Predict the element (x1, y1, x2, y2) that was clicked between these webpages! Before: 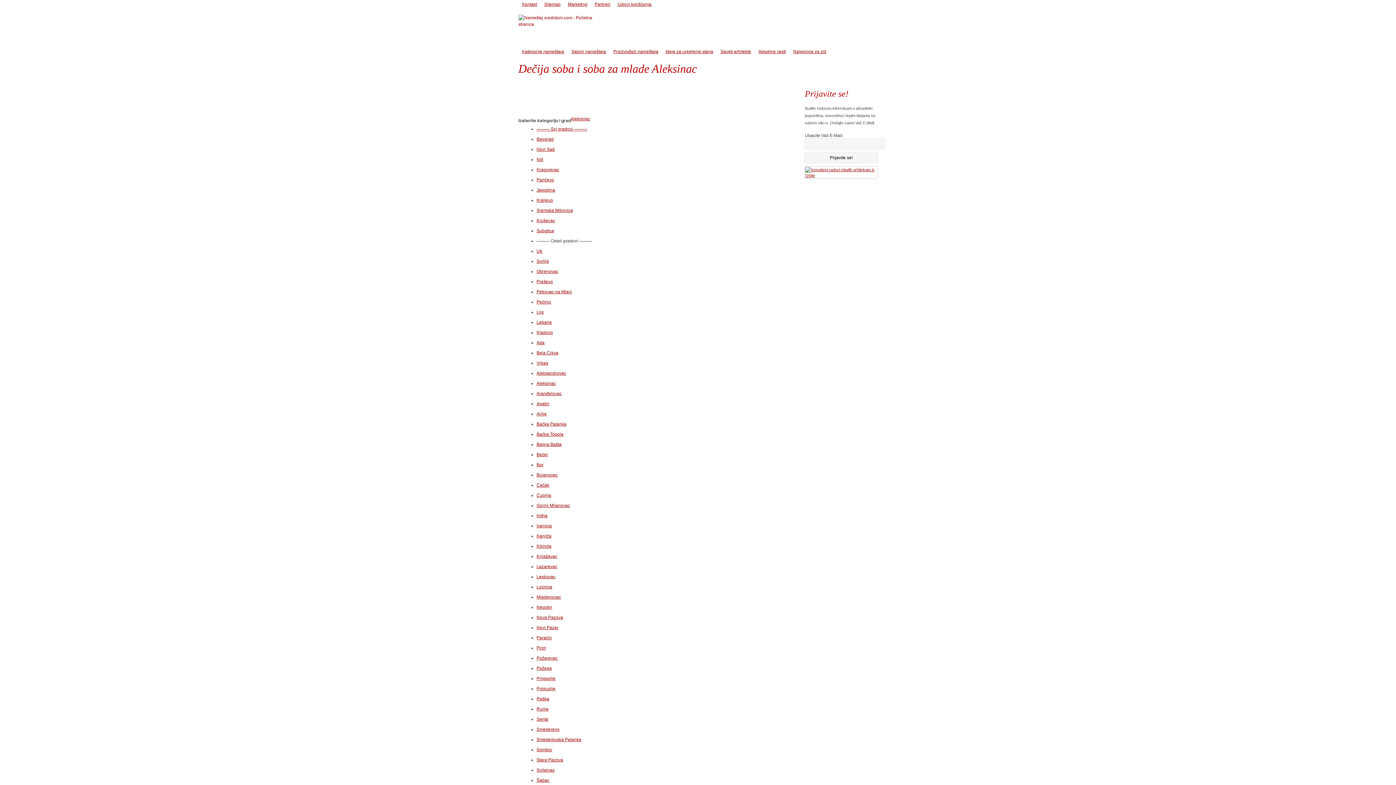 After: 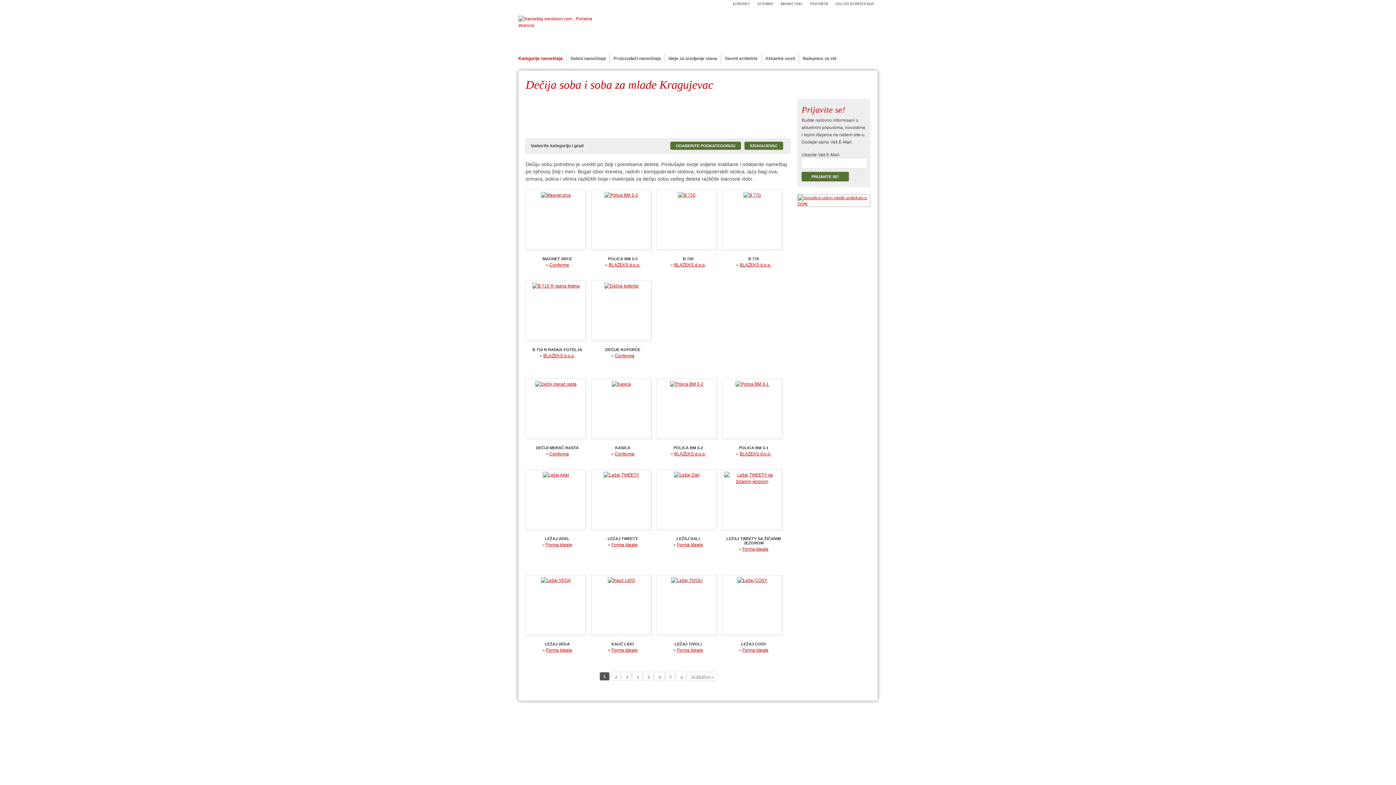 Action: bbox: (536, 167, 559, 172) label: Kragujevac